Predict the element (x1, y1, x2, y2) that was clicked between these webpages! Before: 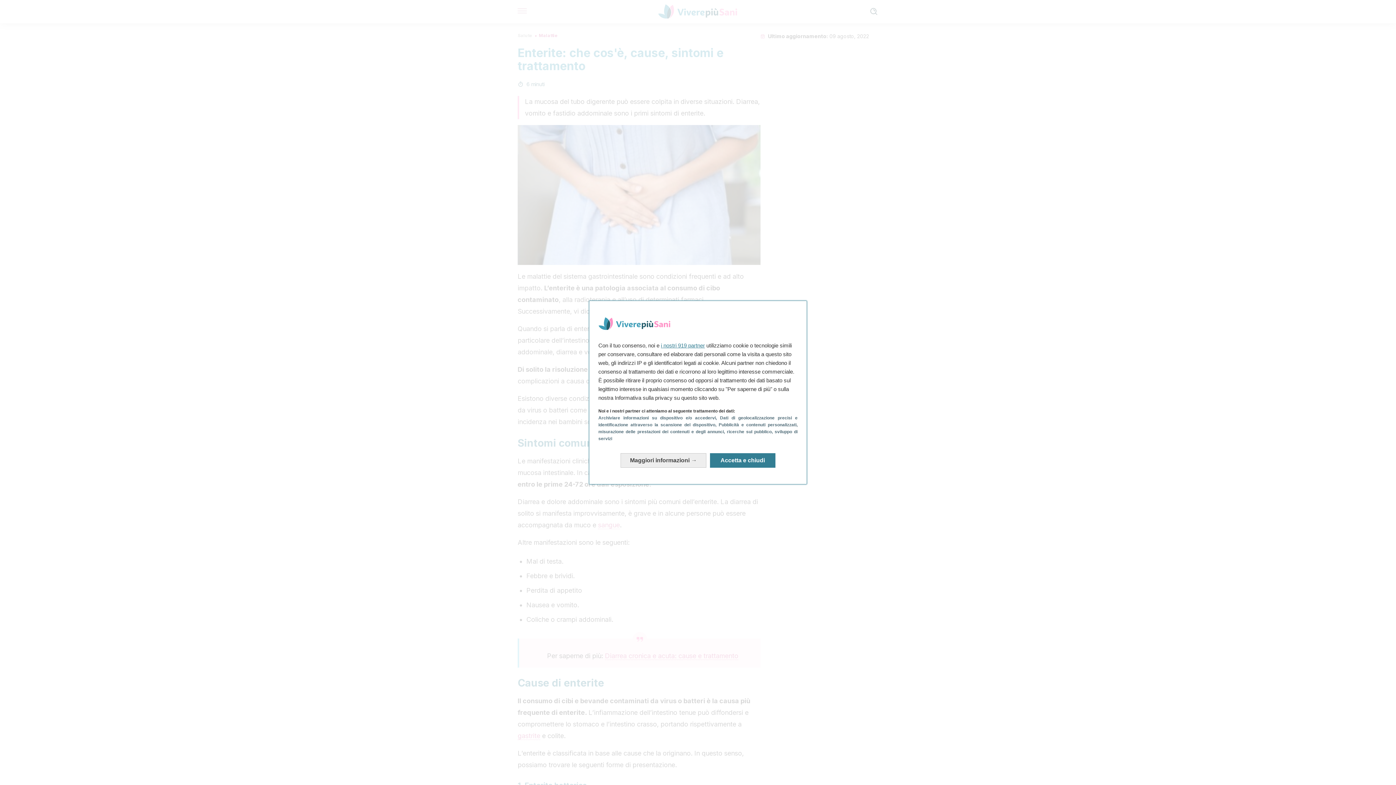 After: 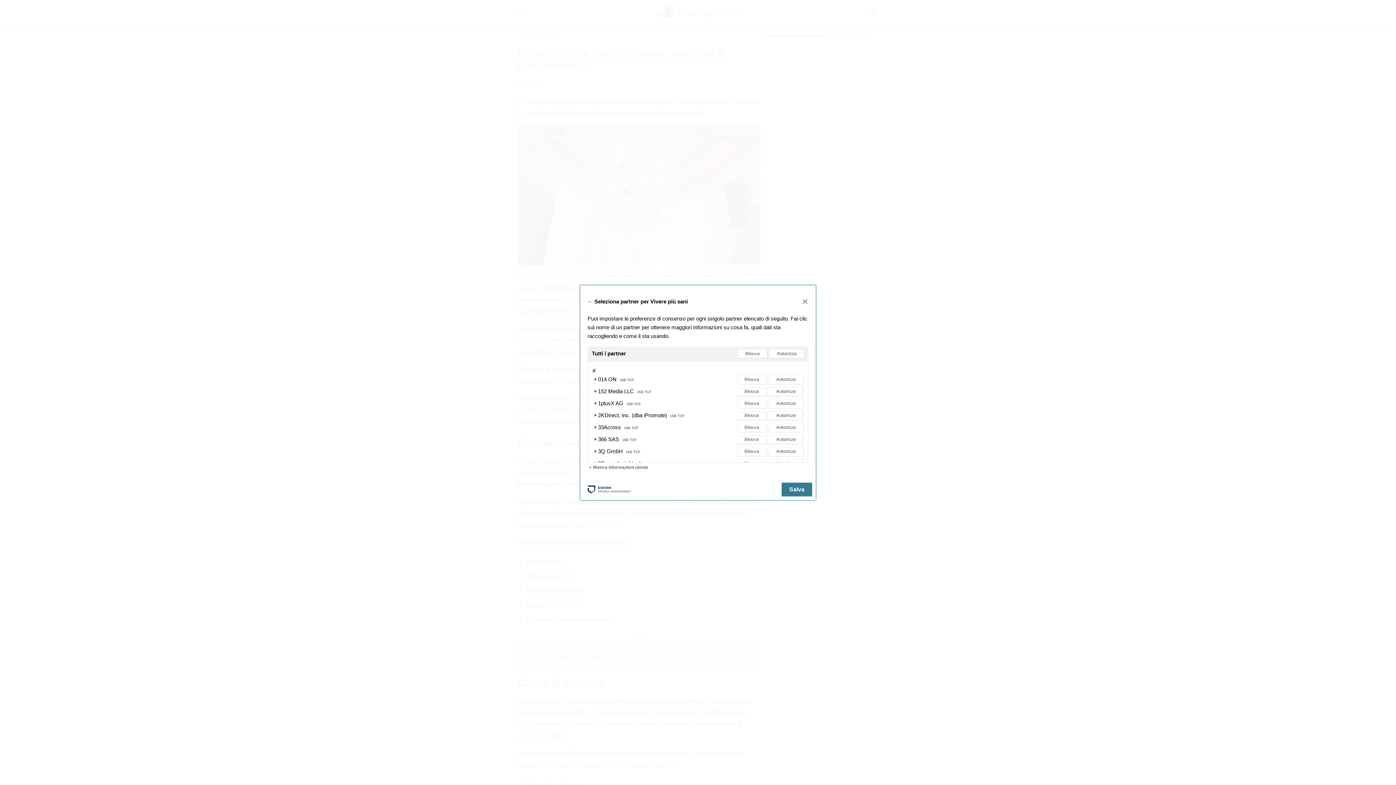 Action: label: i nostri 919 partner bbox: (661, 342, 705, 348)